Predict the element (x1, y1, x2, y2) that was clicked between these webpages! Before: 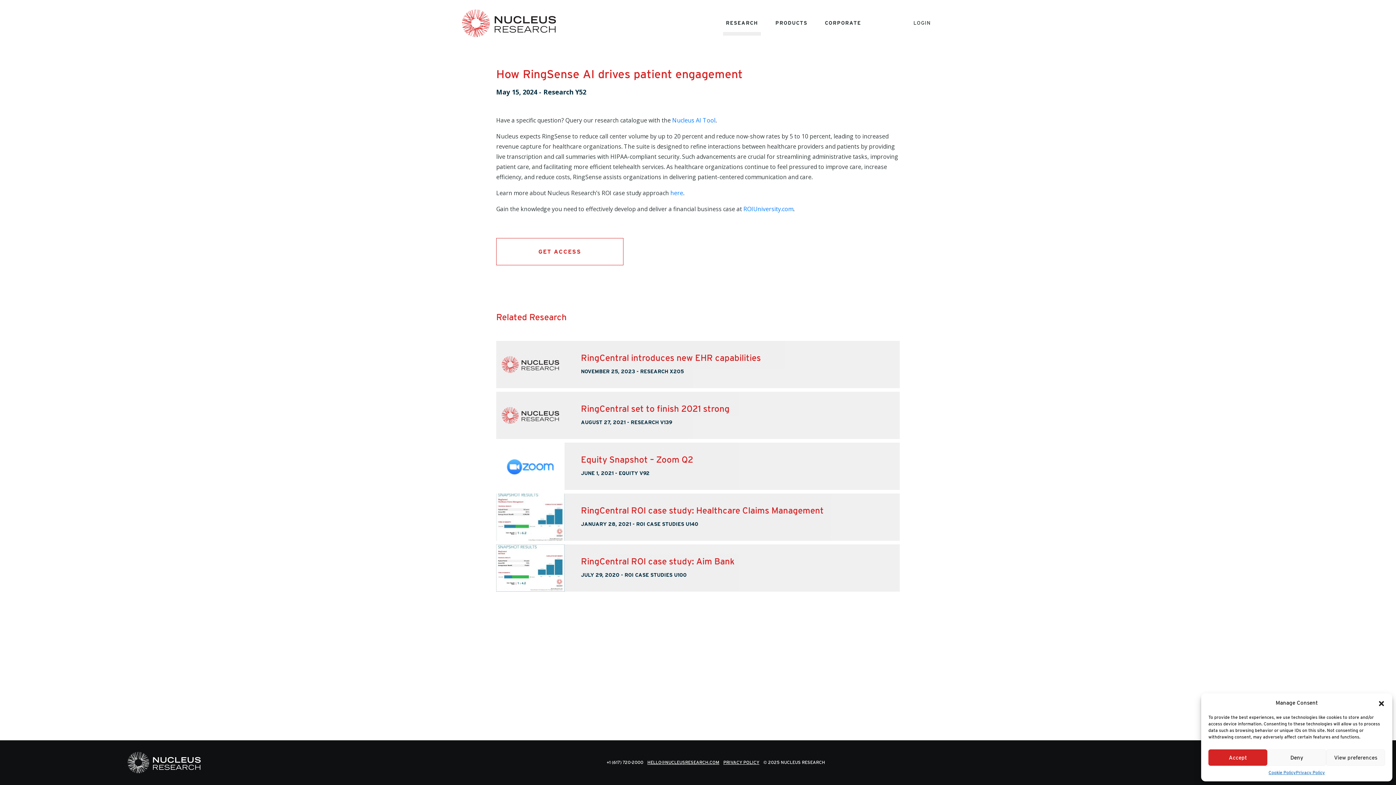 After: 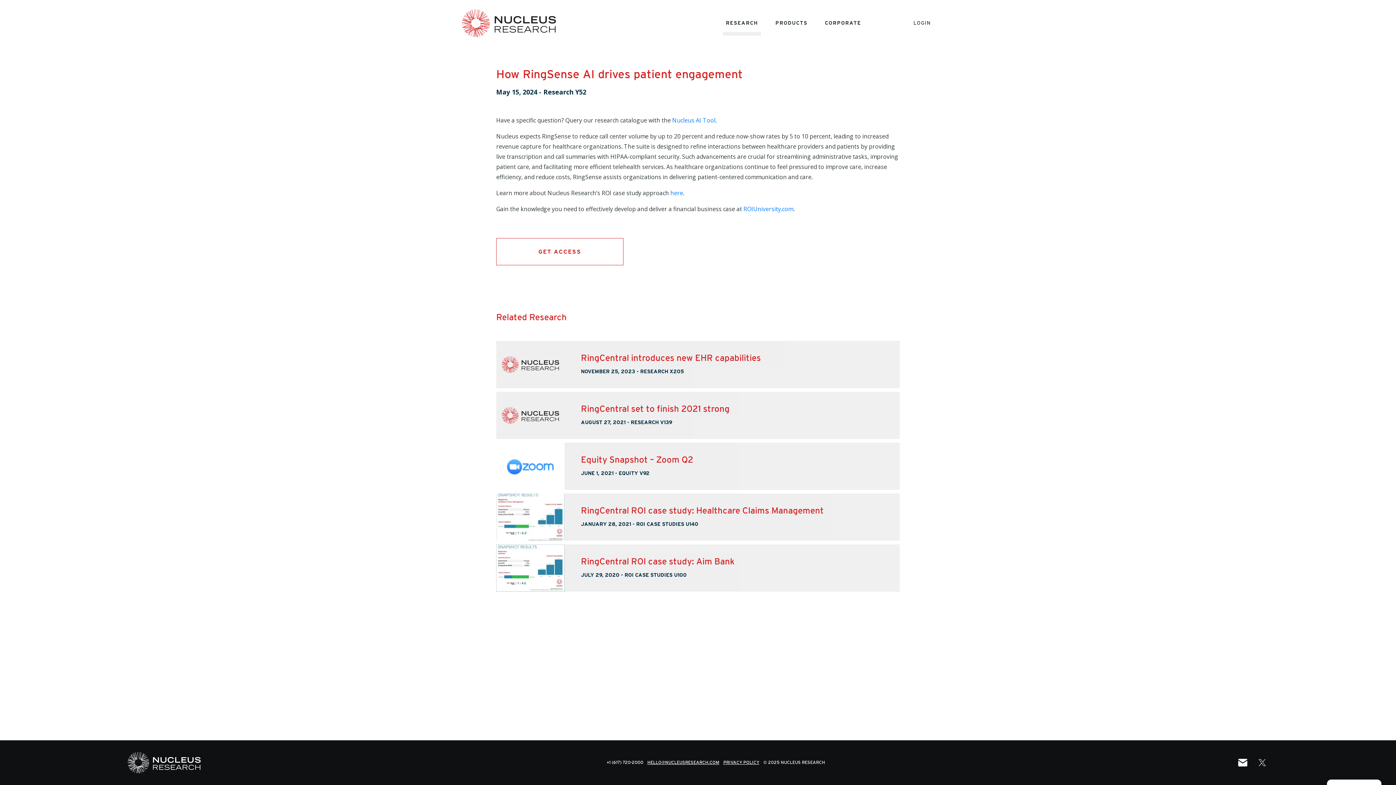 Action: label: Deny bbox: (1267, 749, 1326, 766)